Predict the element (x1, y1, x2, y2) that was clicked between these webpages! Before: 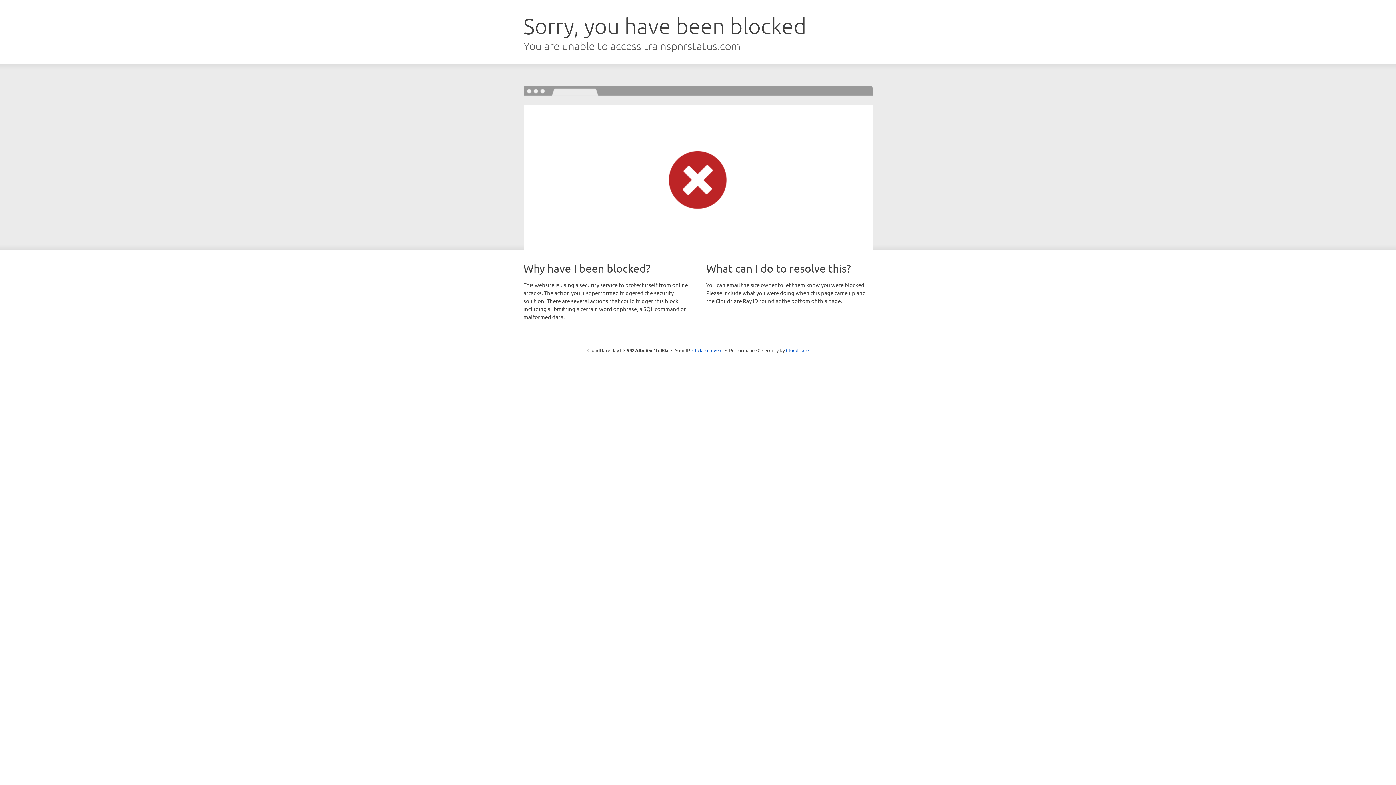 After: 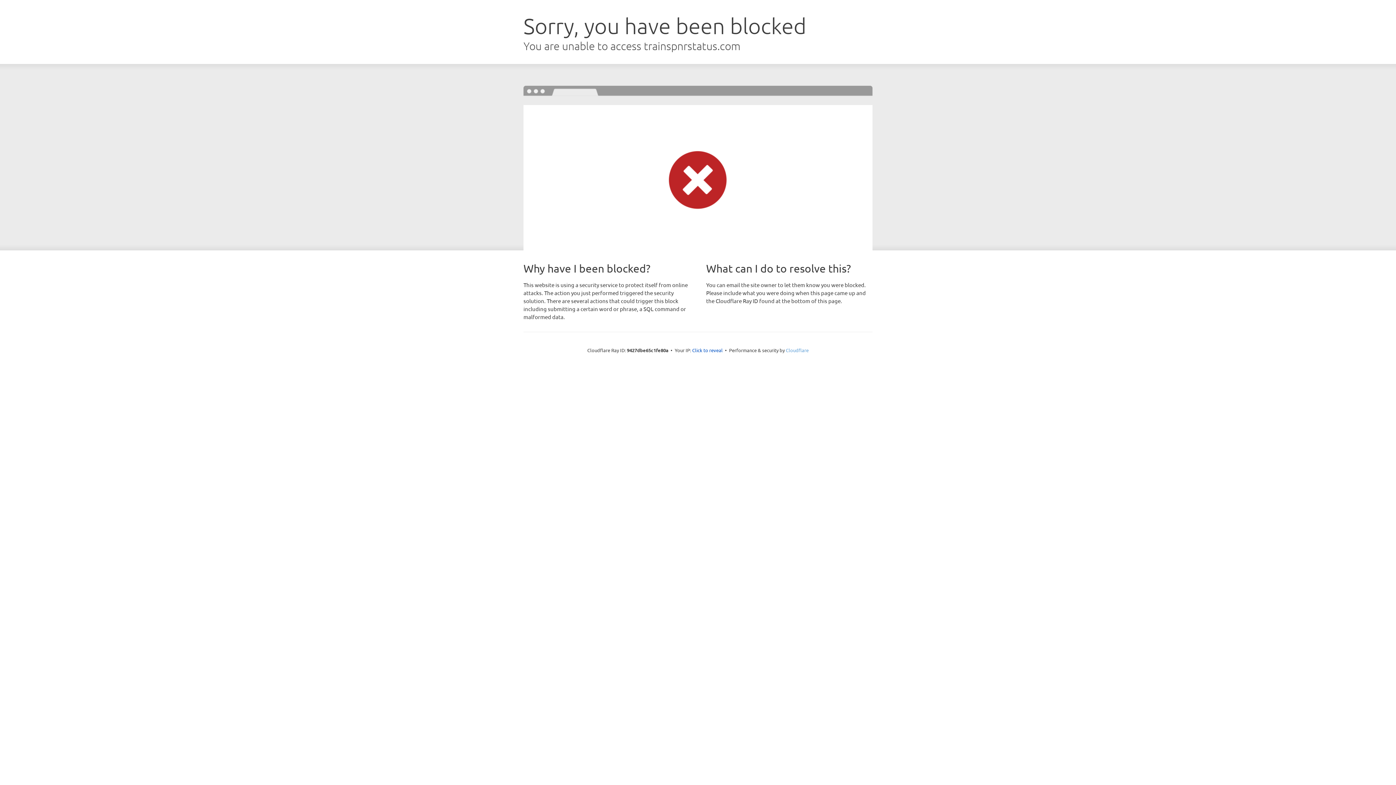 Action: label: Cloudflare bbox: (786, 347, 808, 353)